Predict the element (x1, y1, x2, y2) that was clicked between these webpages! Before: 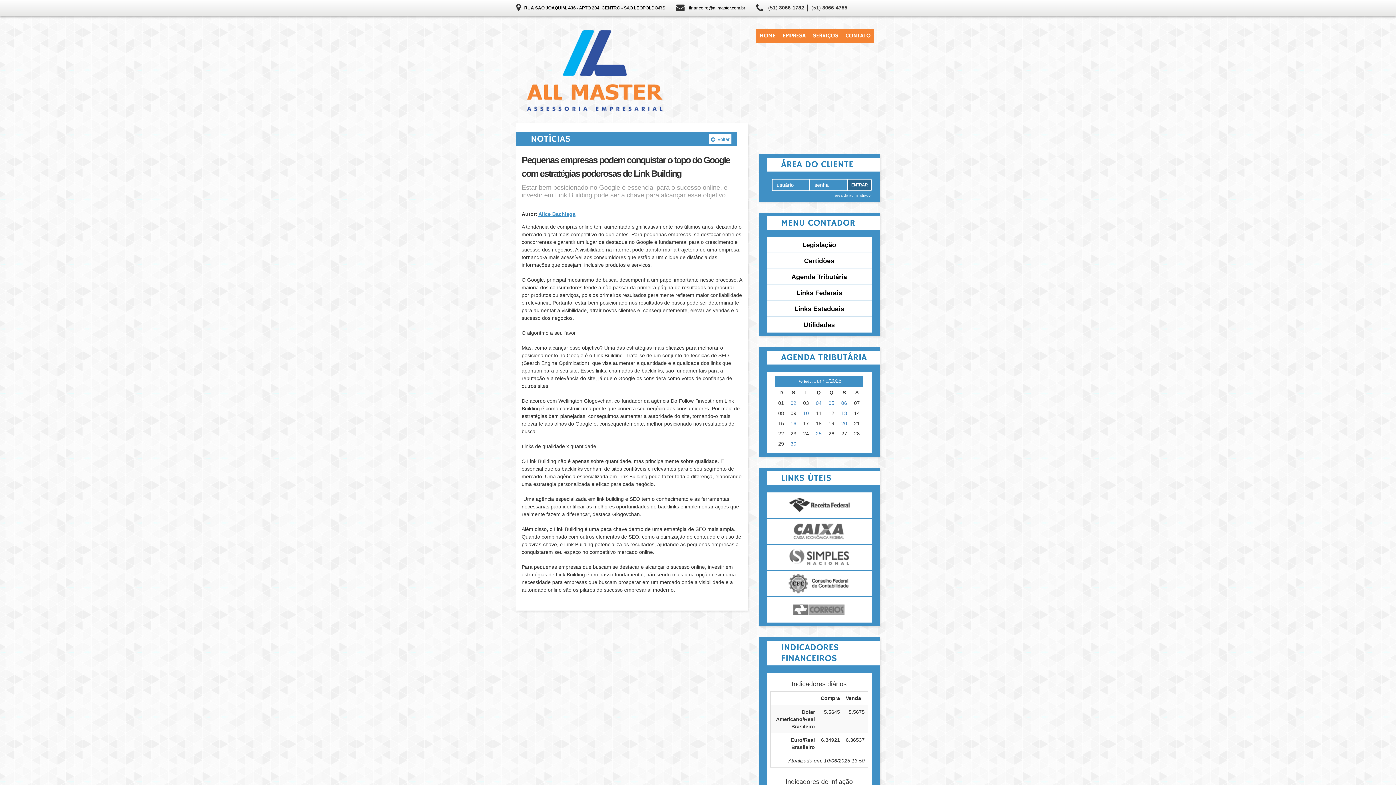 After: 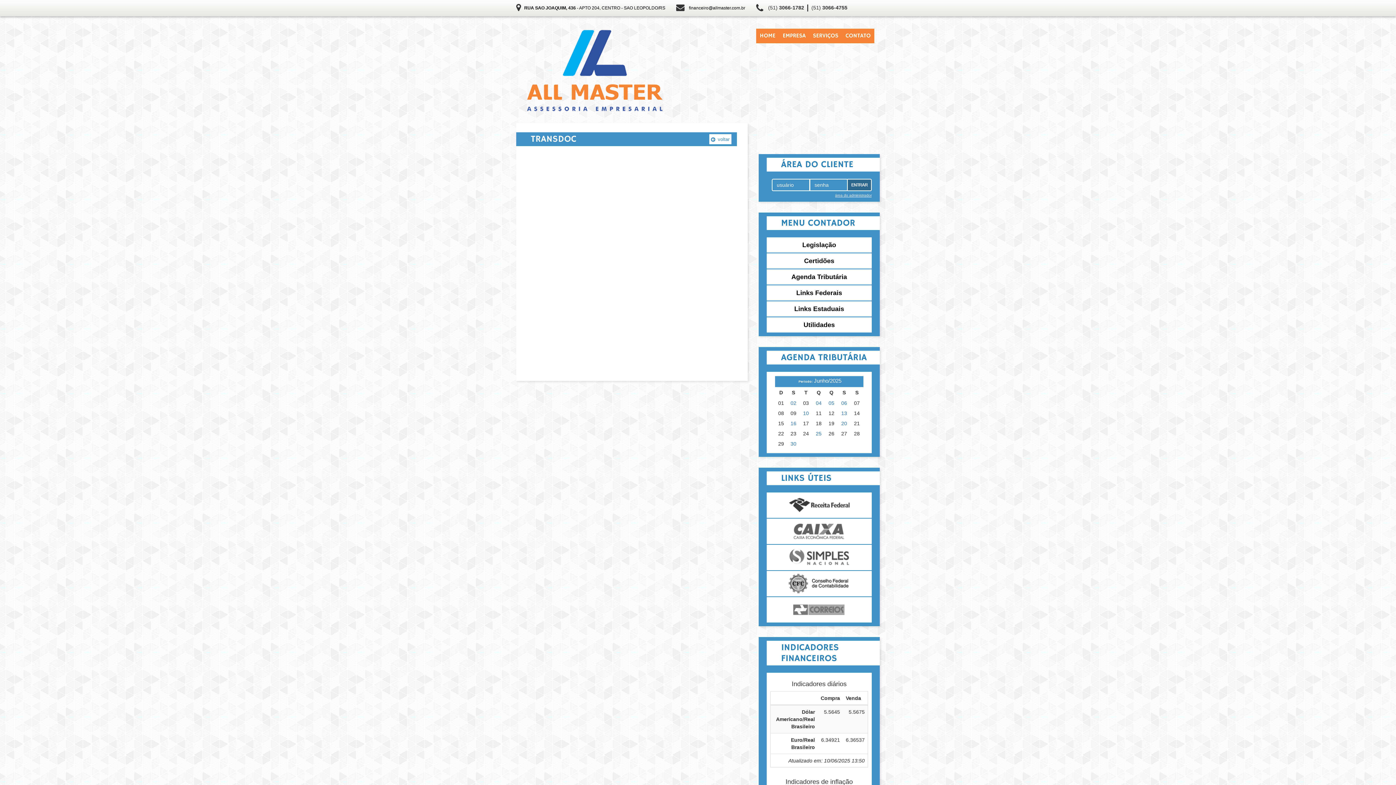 Action: bbox: (835, 193, 872, 198) label: área do administrador